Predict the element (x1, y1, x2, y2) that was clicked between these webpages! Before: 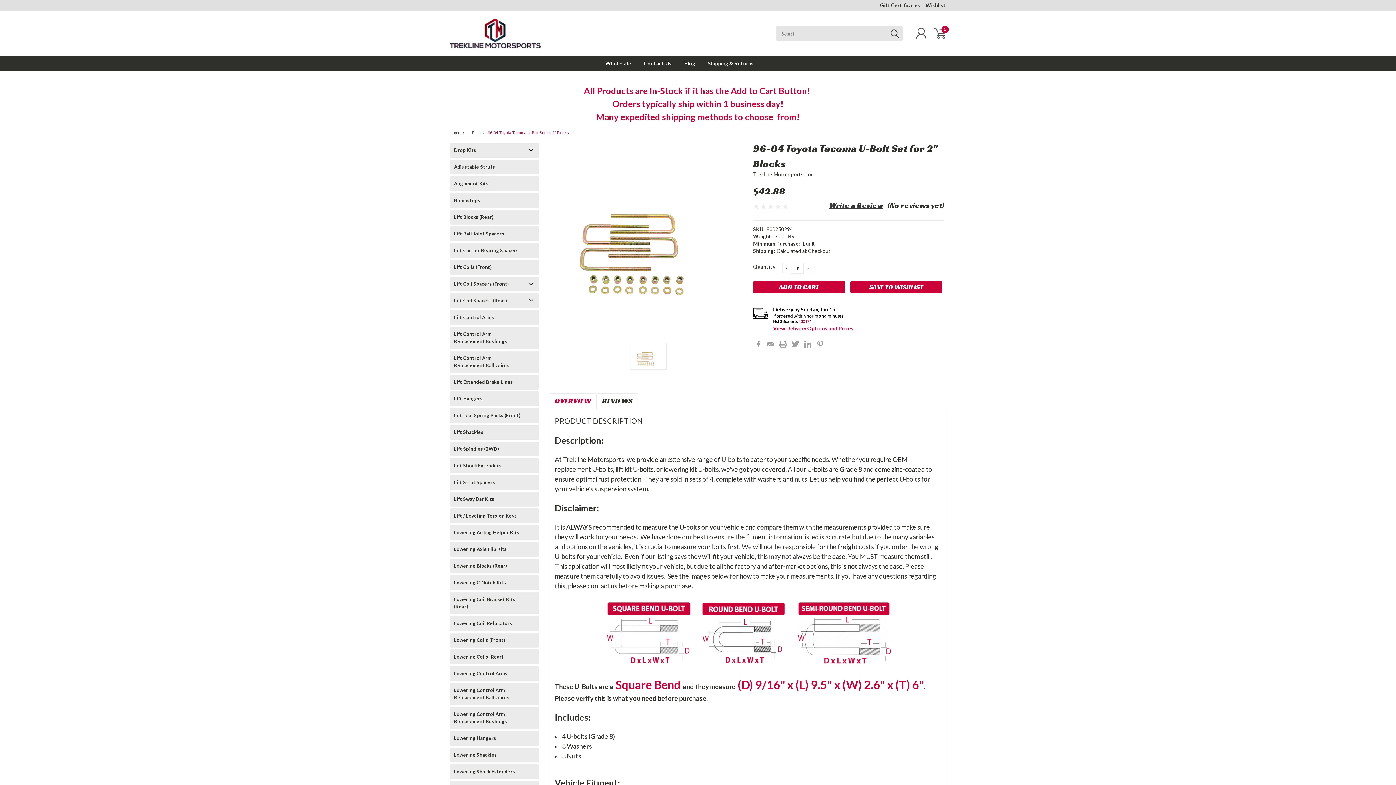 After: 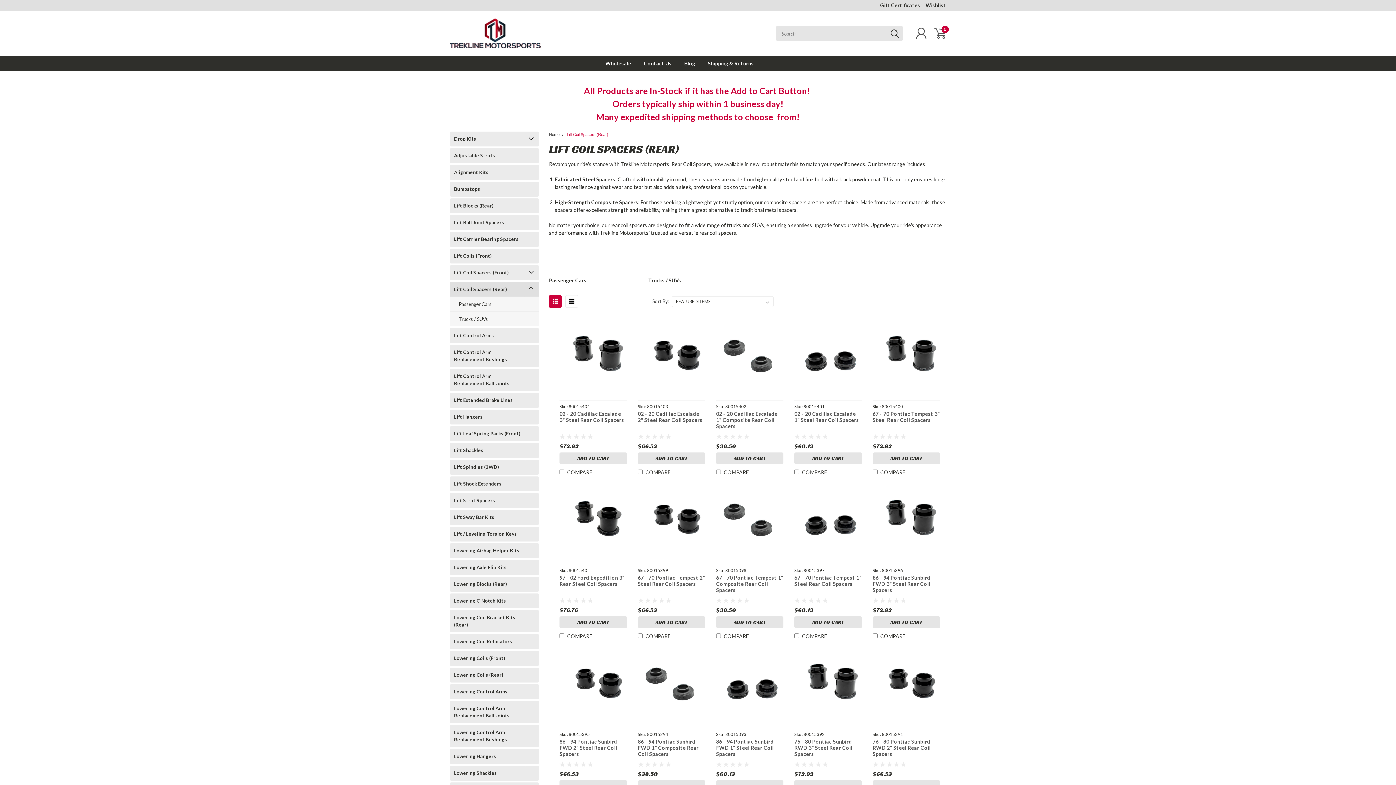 Action: label: Lift Coil Spacers (Rear) bbox: (449, 293, 525, 308)